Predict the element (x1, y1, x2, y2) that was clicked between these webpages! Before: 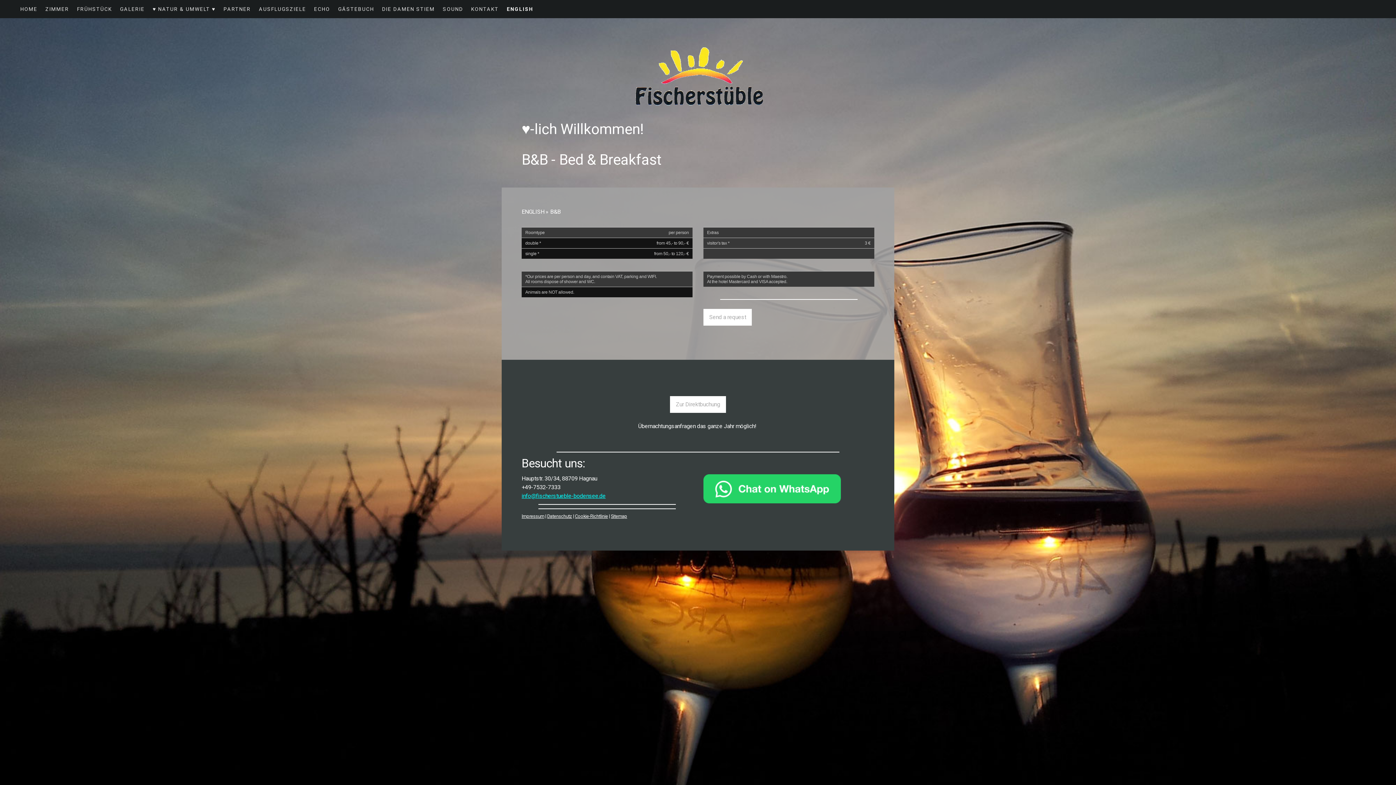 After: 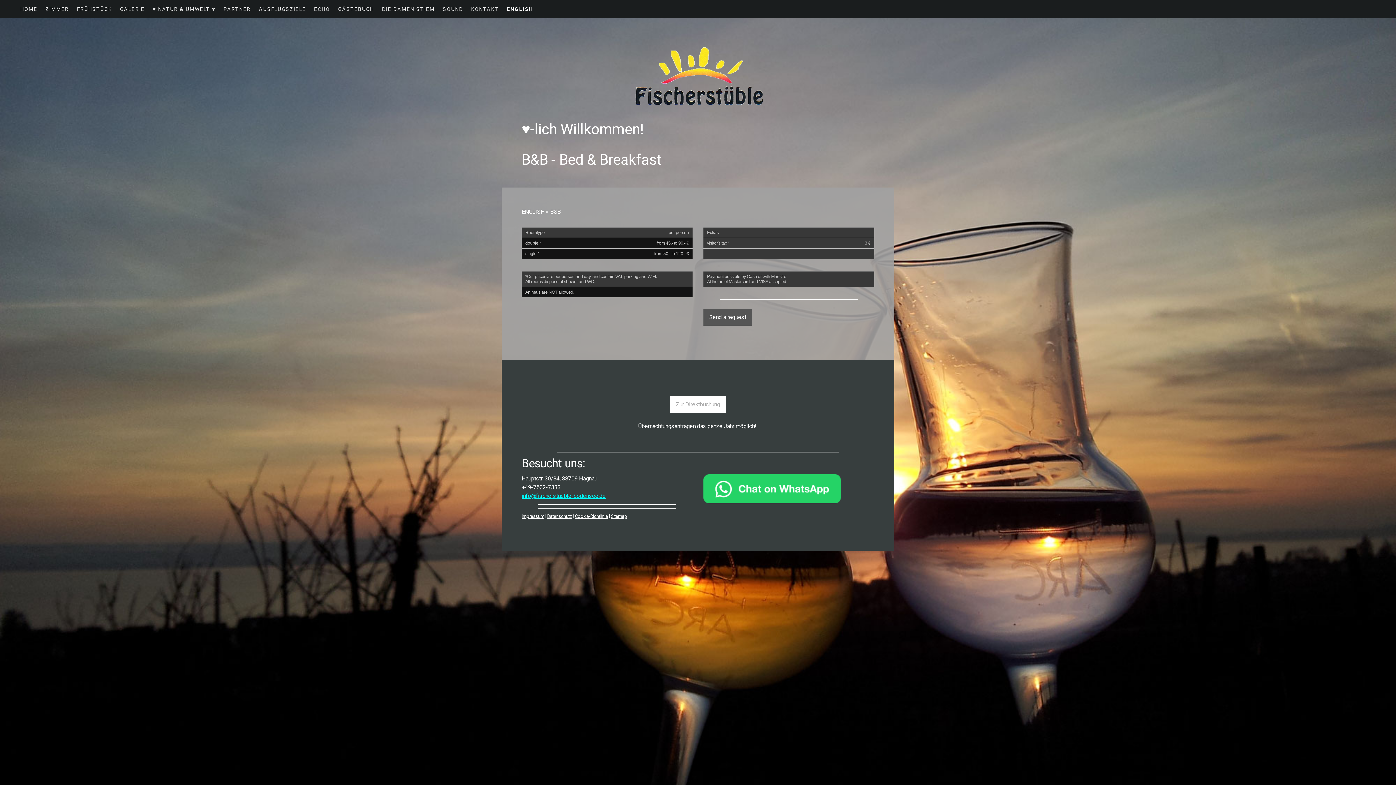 Action: bbox: (703, 309, 752, 325) label: Send a request